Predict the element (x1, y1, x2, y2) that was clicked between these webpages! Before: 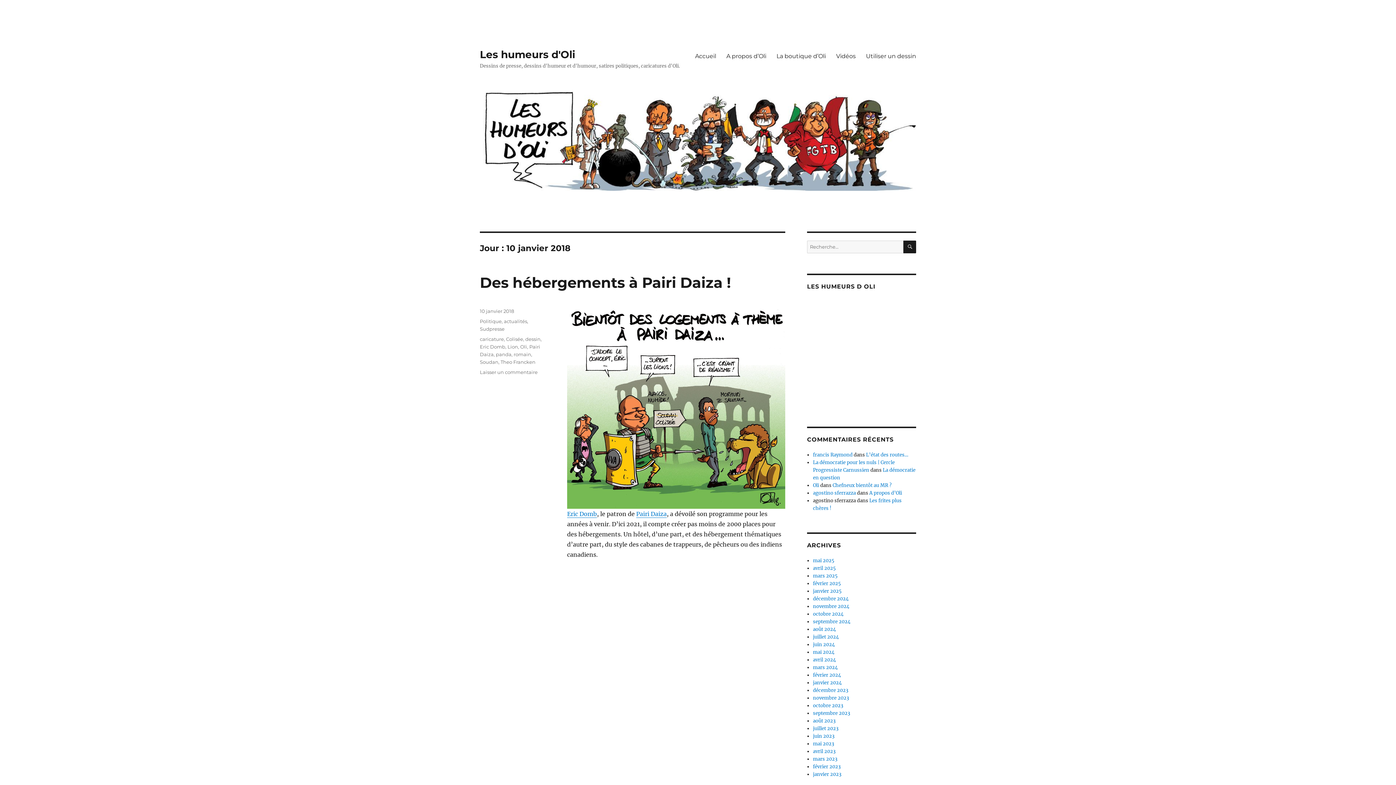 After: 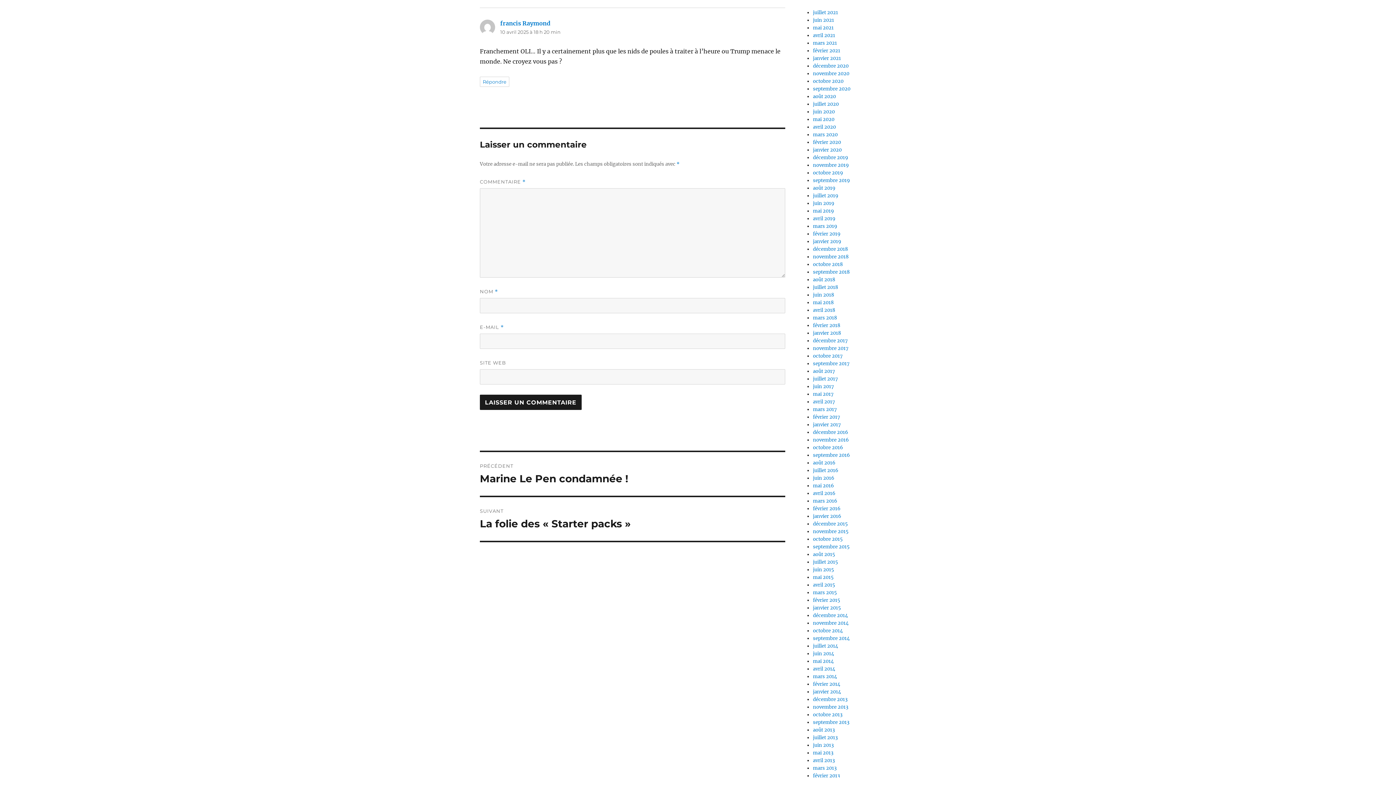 Action: bbox: (866, 452, 908, 458) label: L’état des routes…